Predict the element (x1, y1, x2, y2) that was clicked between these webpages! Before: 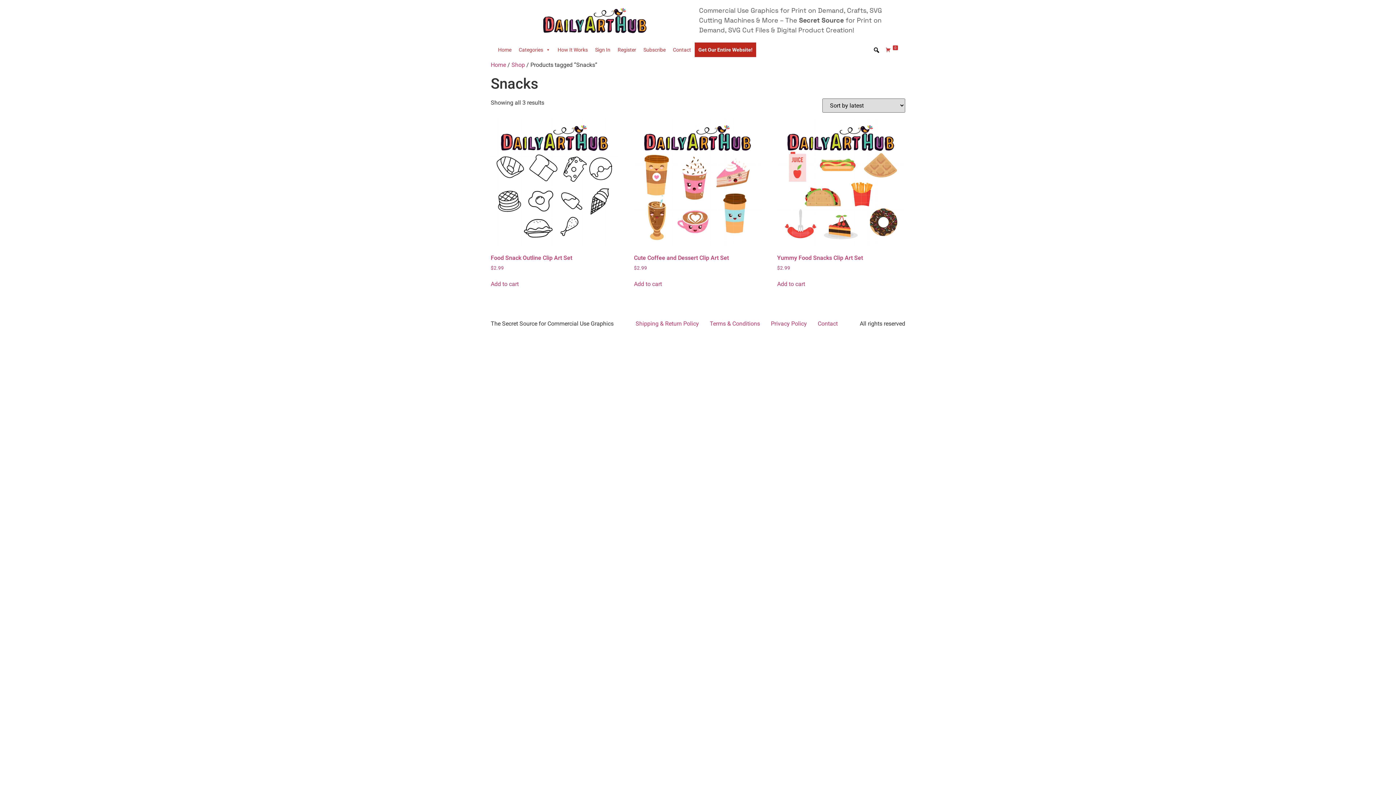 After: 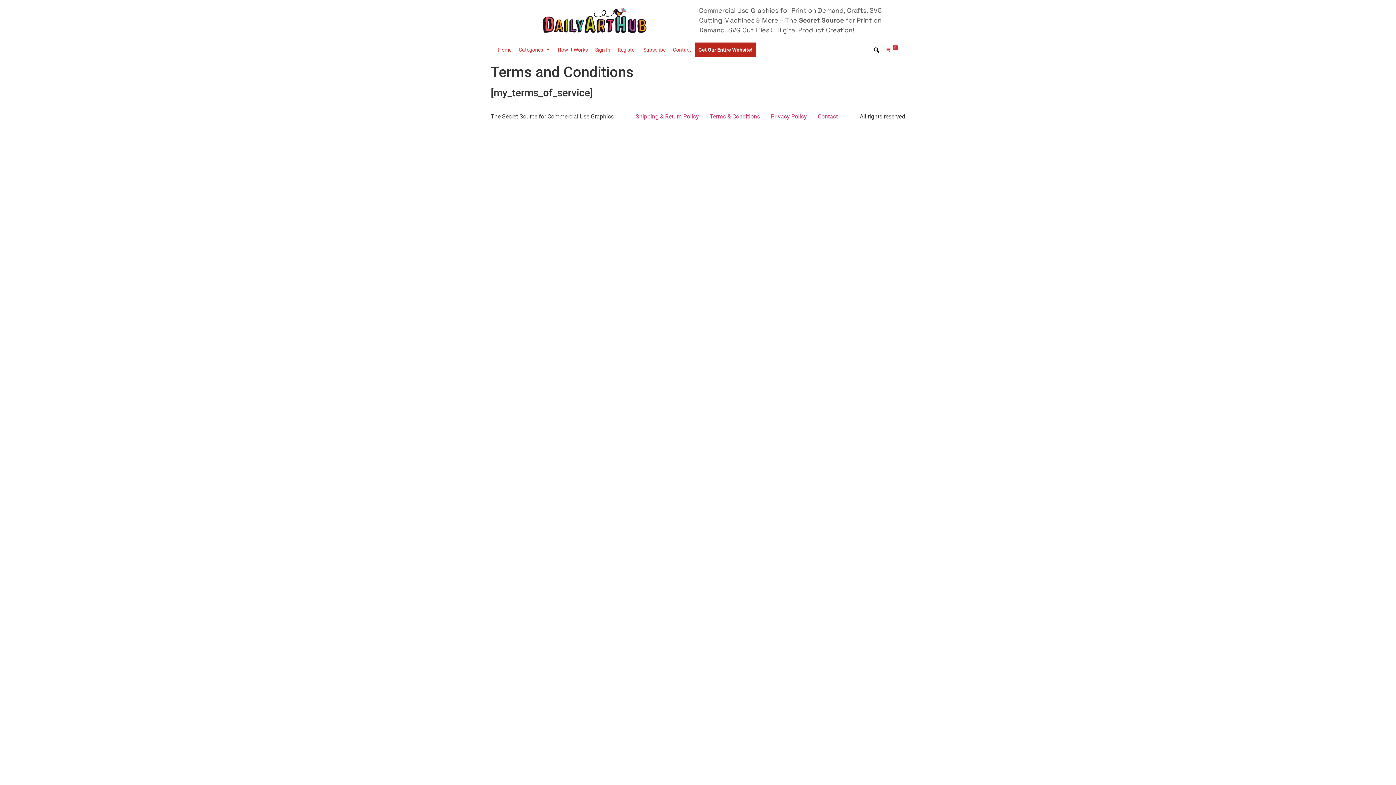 Action: label: Terms & Conditions bbox: (704, 317, 765, 330)